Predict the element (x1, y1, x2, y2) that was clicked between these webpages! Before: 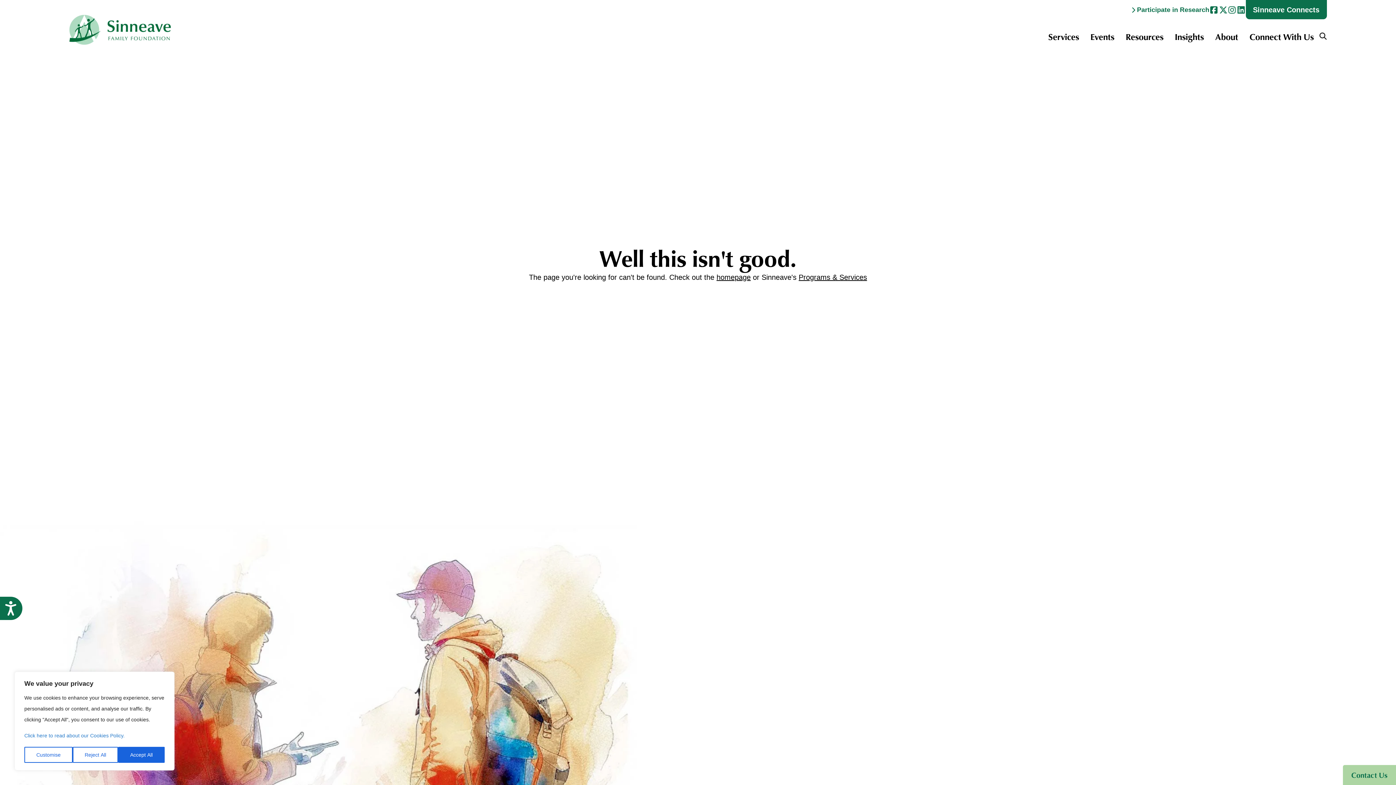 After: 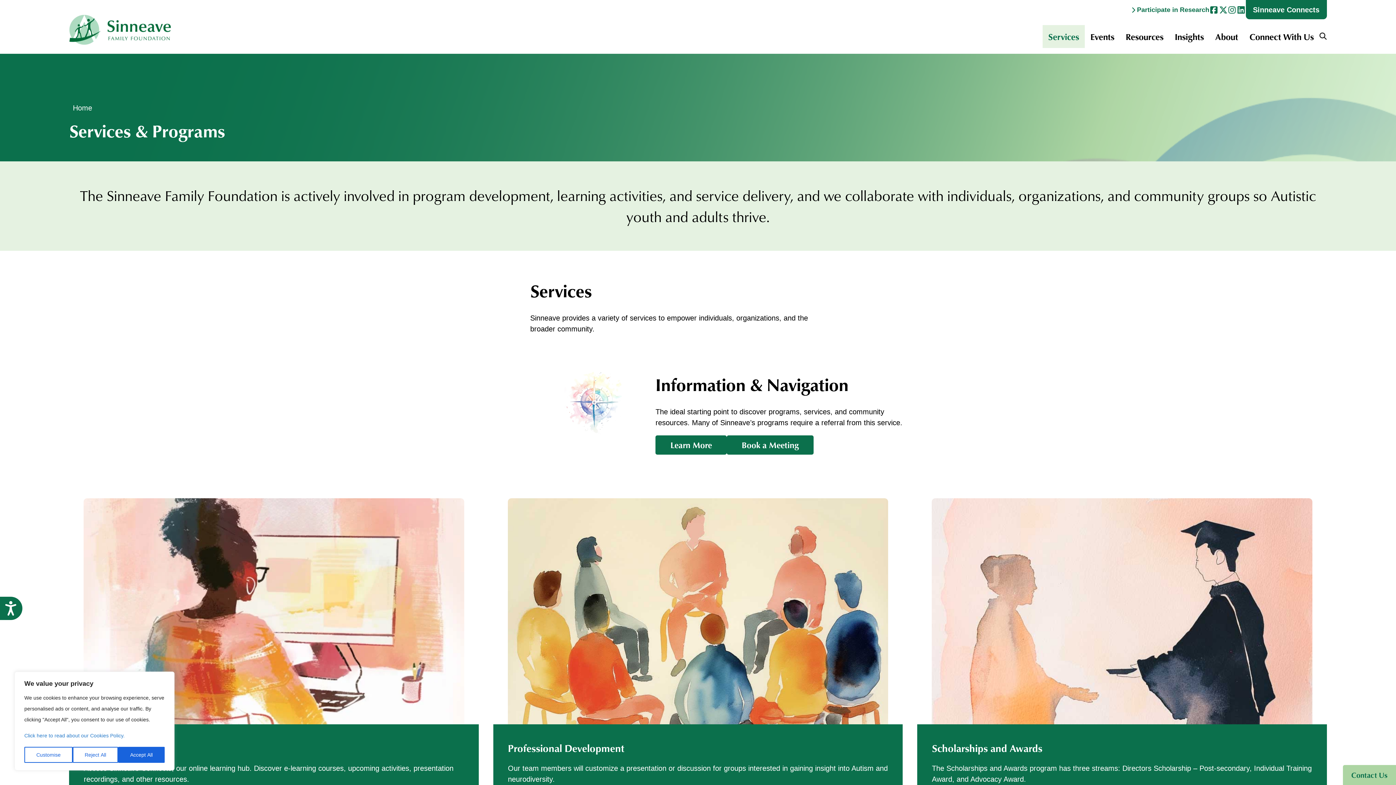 Action: label: Programs & Services bbox: (798, 273, 867, 281)